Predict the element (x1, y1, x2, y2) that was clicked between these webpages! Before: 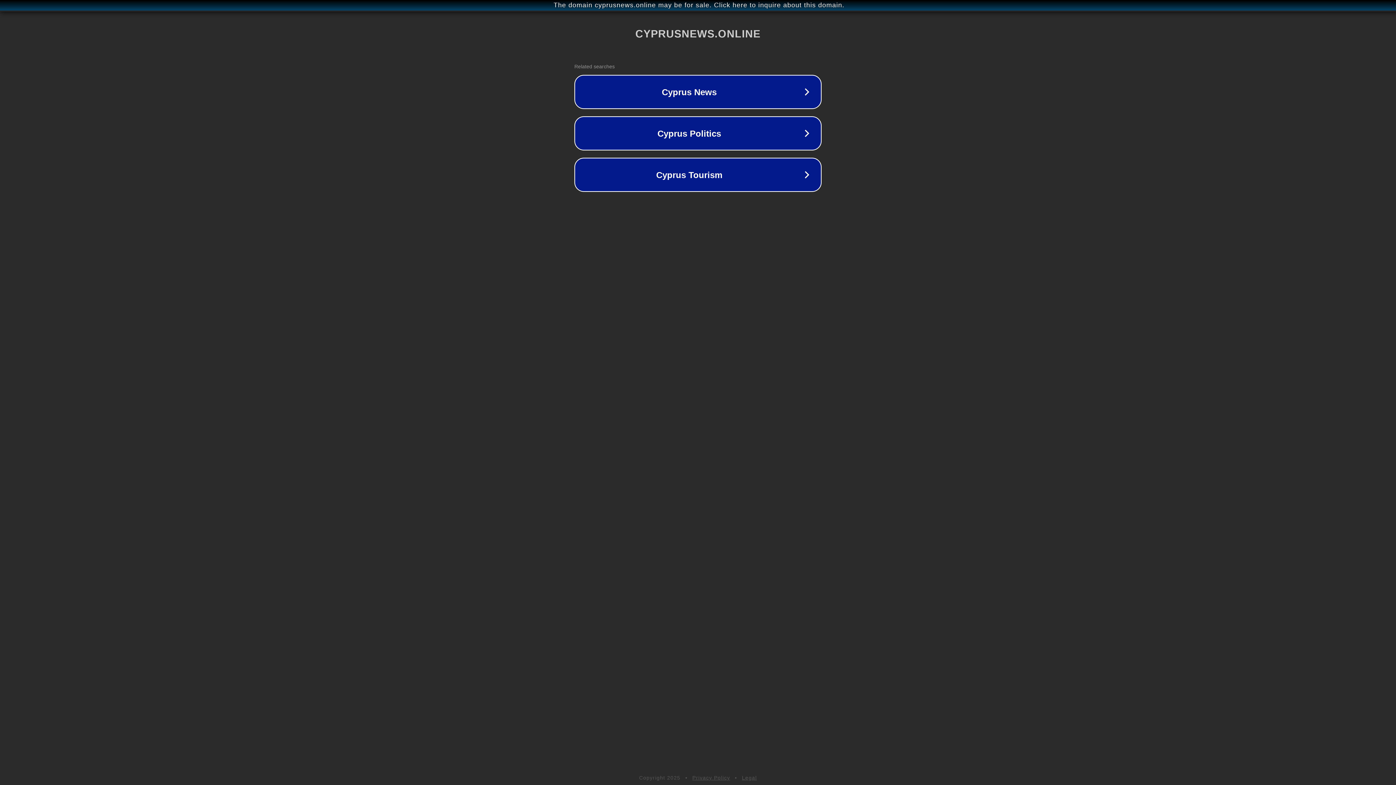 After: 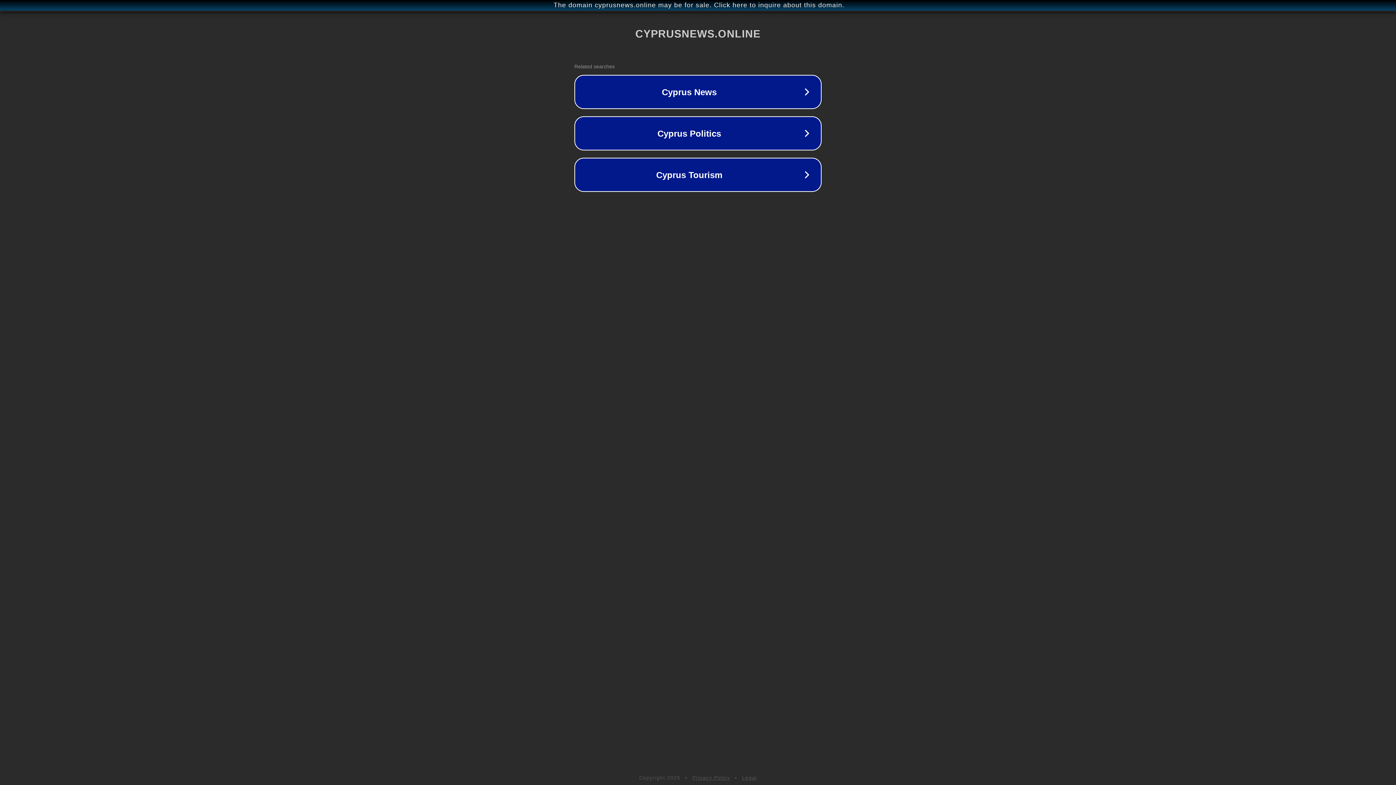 Action: label: Privacy Policy bbox: (692, 775, 730, 781)